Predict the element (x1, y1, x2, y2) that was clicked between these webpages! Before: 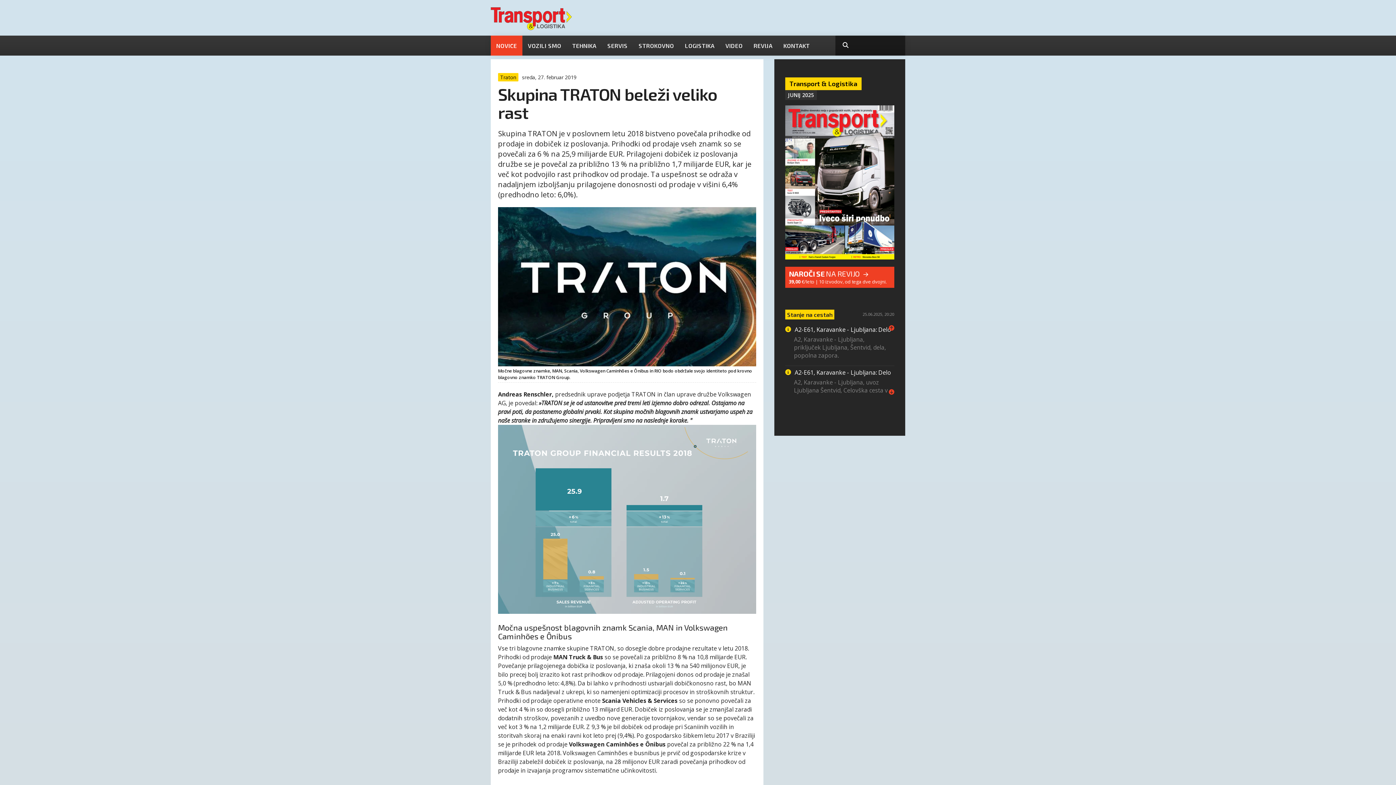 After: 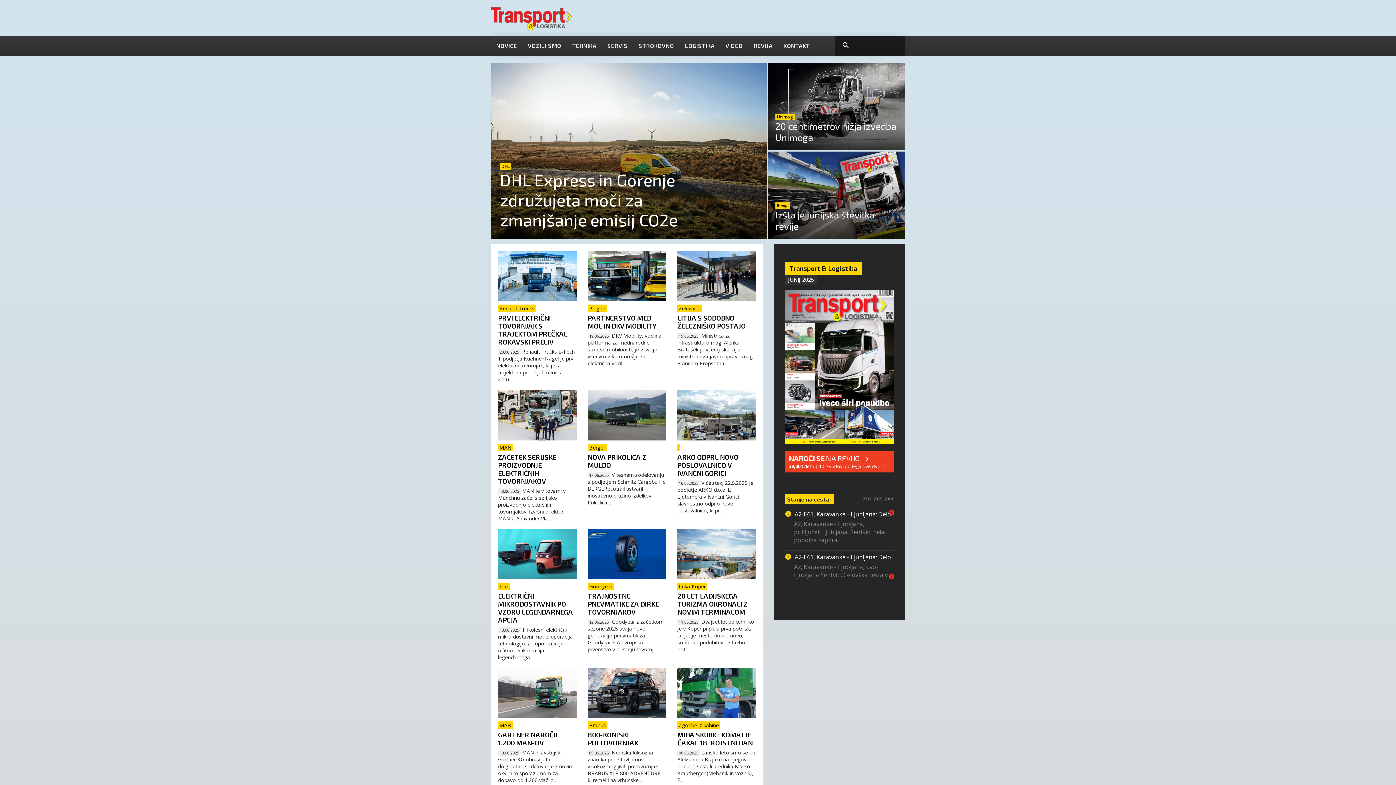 Action: bbox: (490, 14, 571, 22)